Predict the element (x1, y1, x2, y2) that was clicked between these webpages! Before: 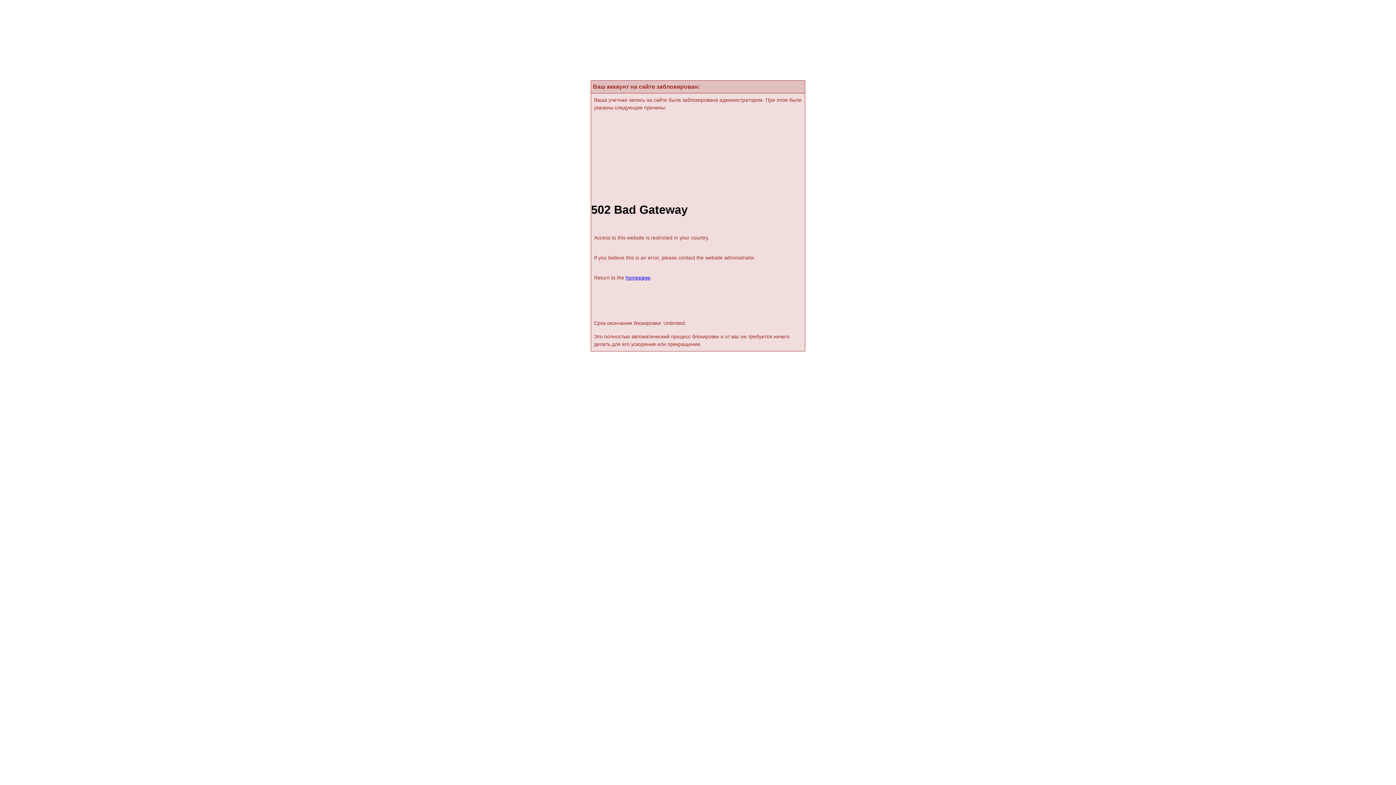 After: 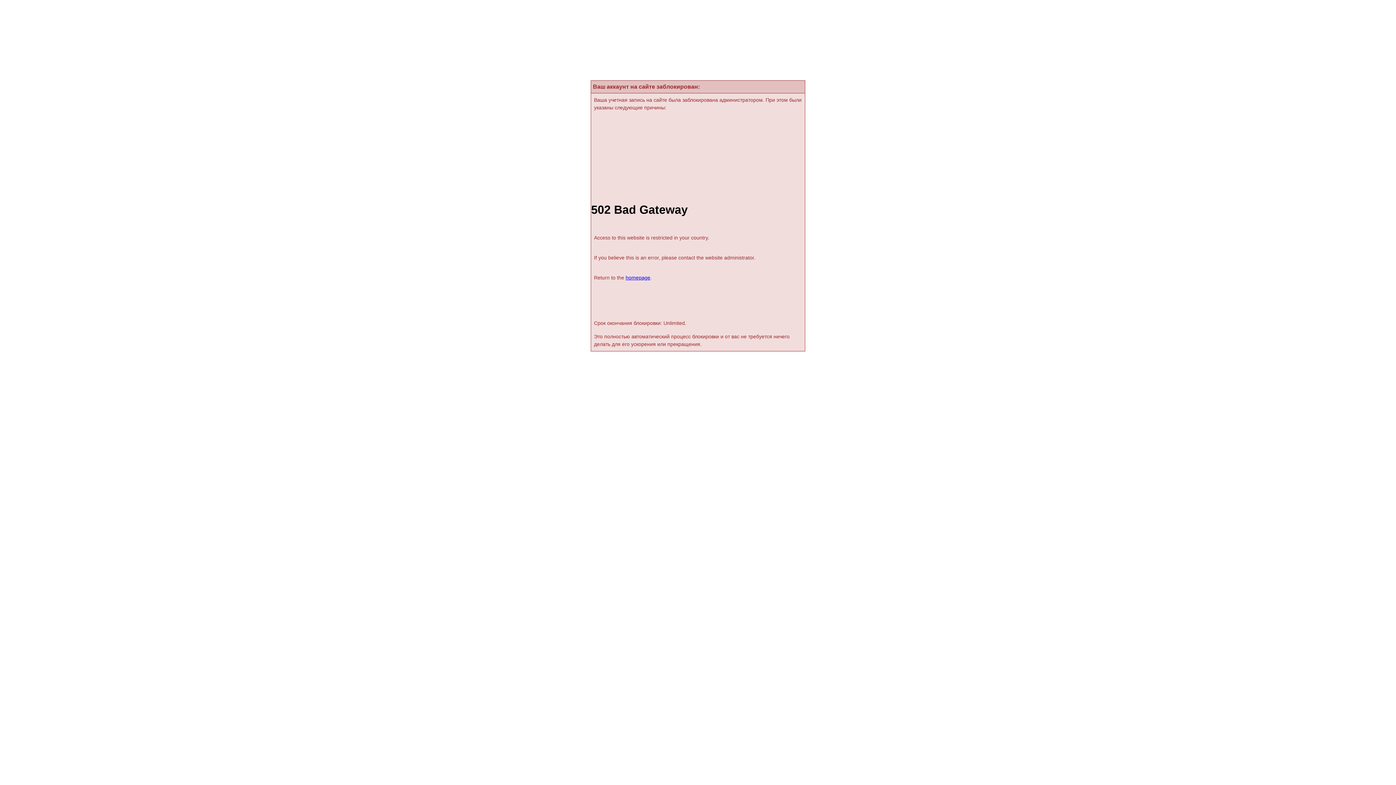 Action: bbox: (625, 274, 650, 280) label: homepage